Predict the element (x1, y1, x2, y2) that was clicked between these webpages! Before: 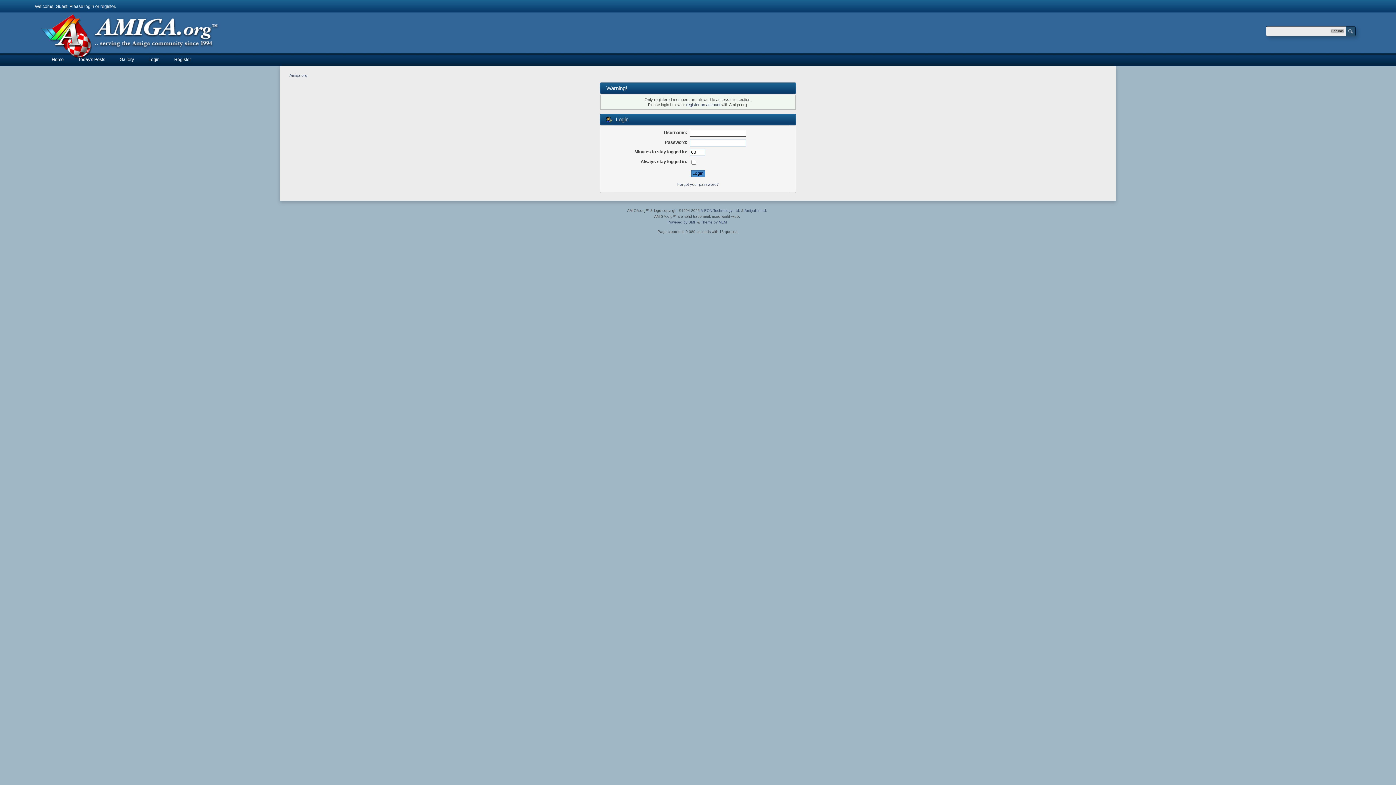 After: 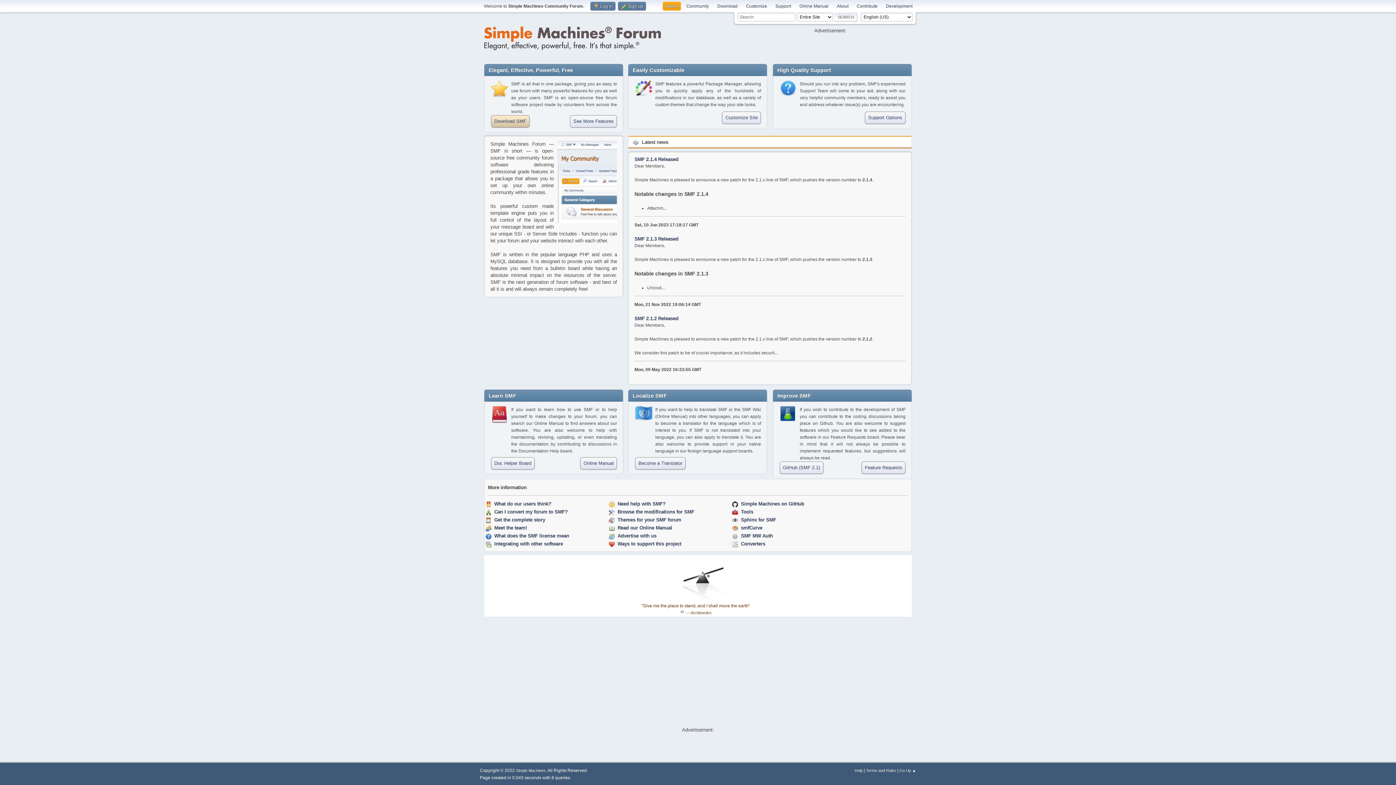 Action: label: Powered by SMF bbox: (667, 220, 696, 224)